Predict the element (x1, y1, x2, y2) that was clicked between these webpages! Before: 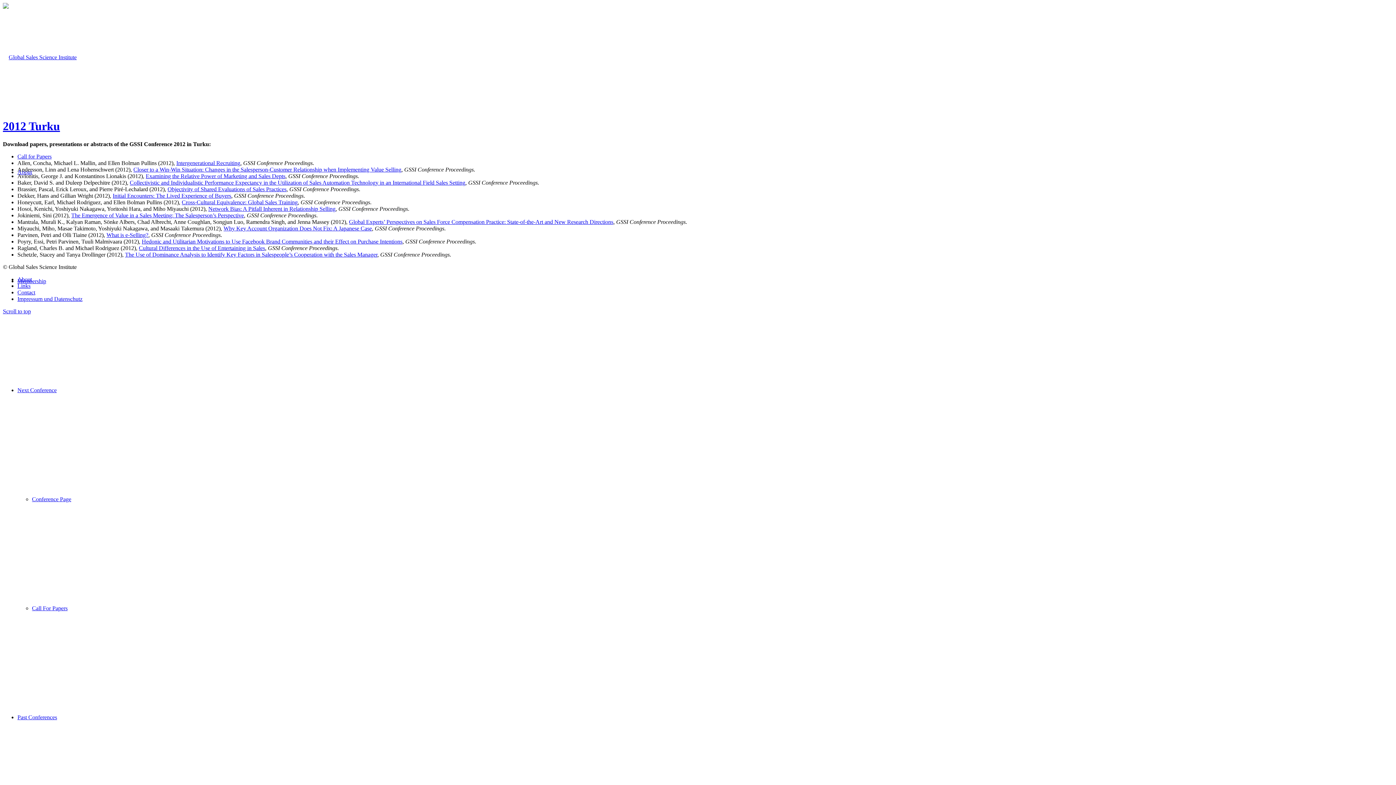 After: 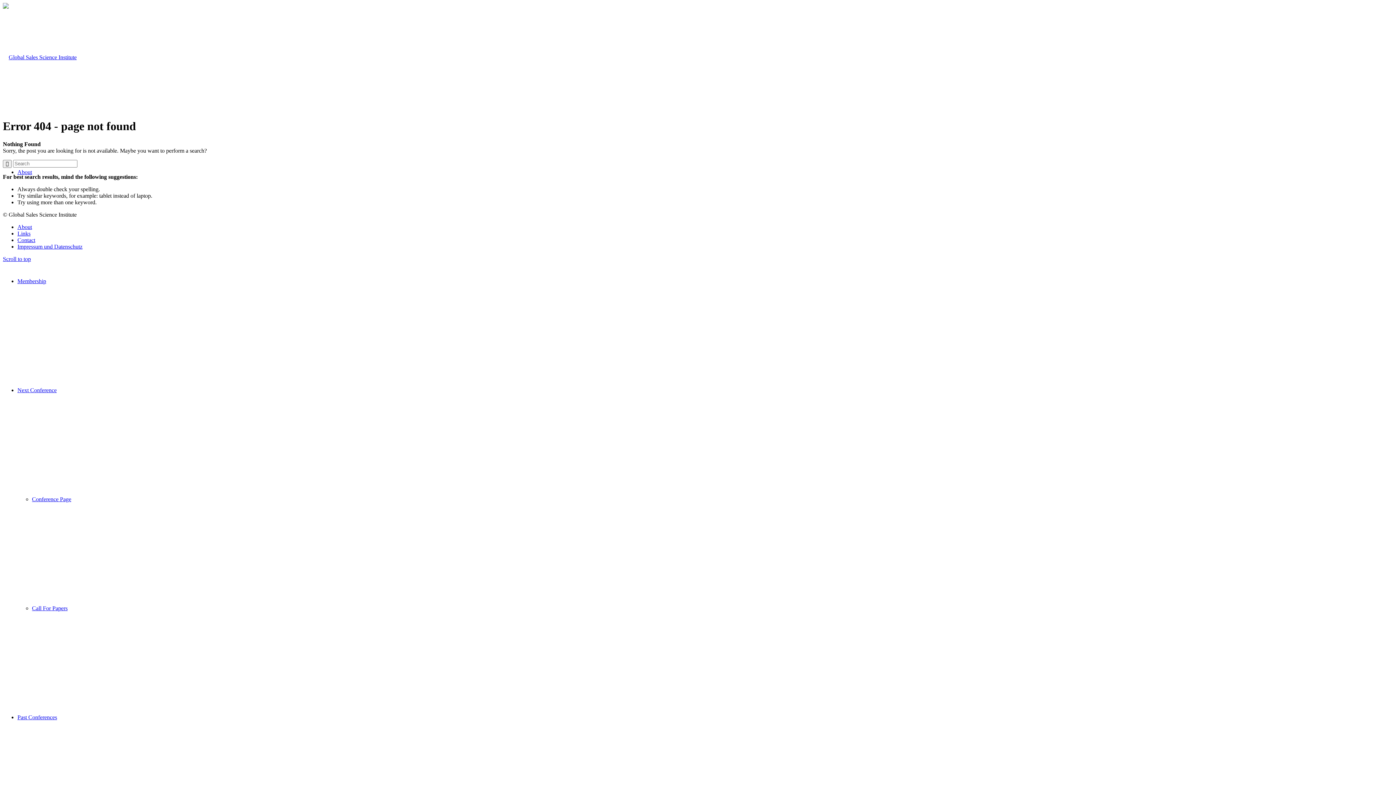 Action: label: Objectivity of Shared Evaluations of Sales Practices bbox: (167, 186, 286, 192)